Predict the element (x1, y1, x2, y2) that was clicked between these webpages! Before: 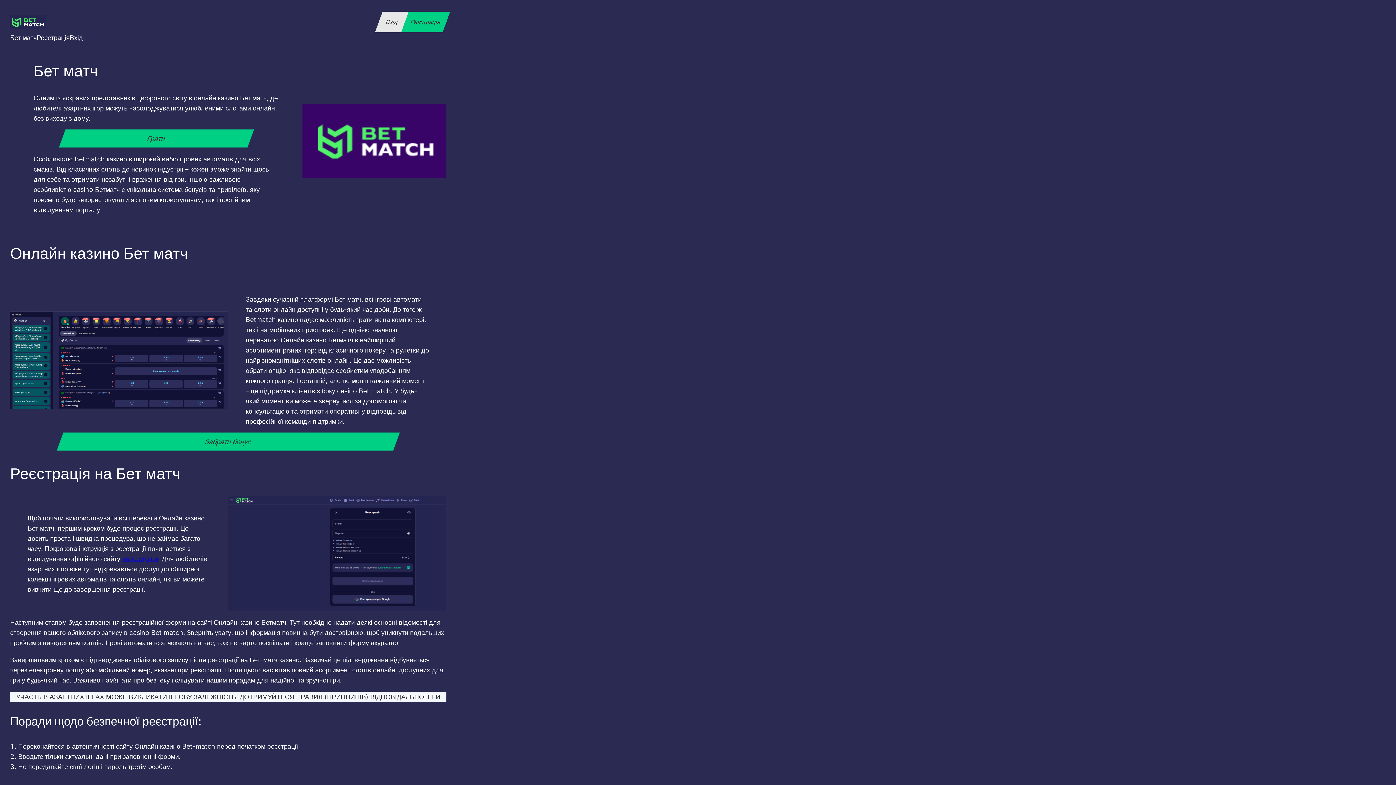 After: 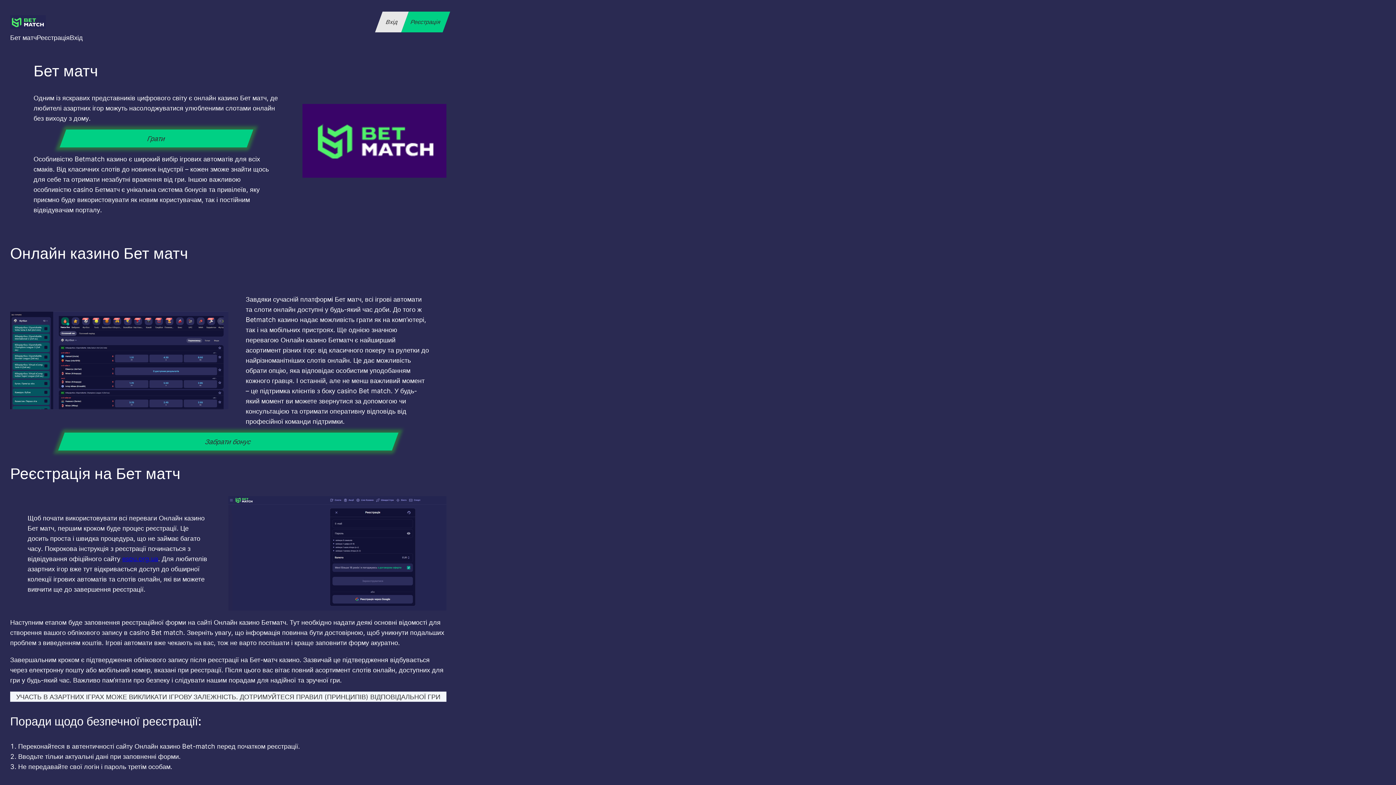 Action: bbox: (10, 15, 45, 28)